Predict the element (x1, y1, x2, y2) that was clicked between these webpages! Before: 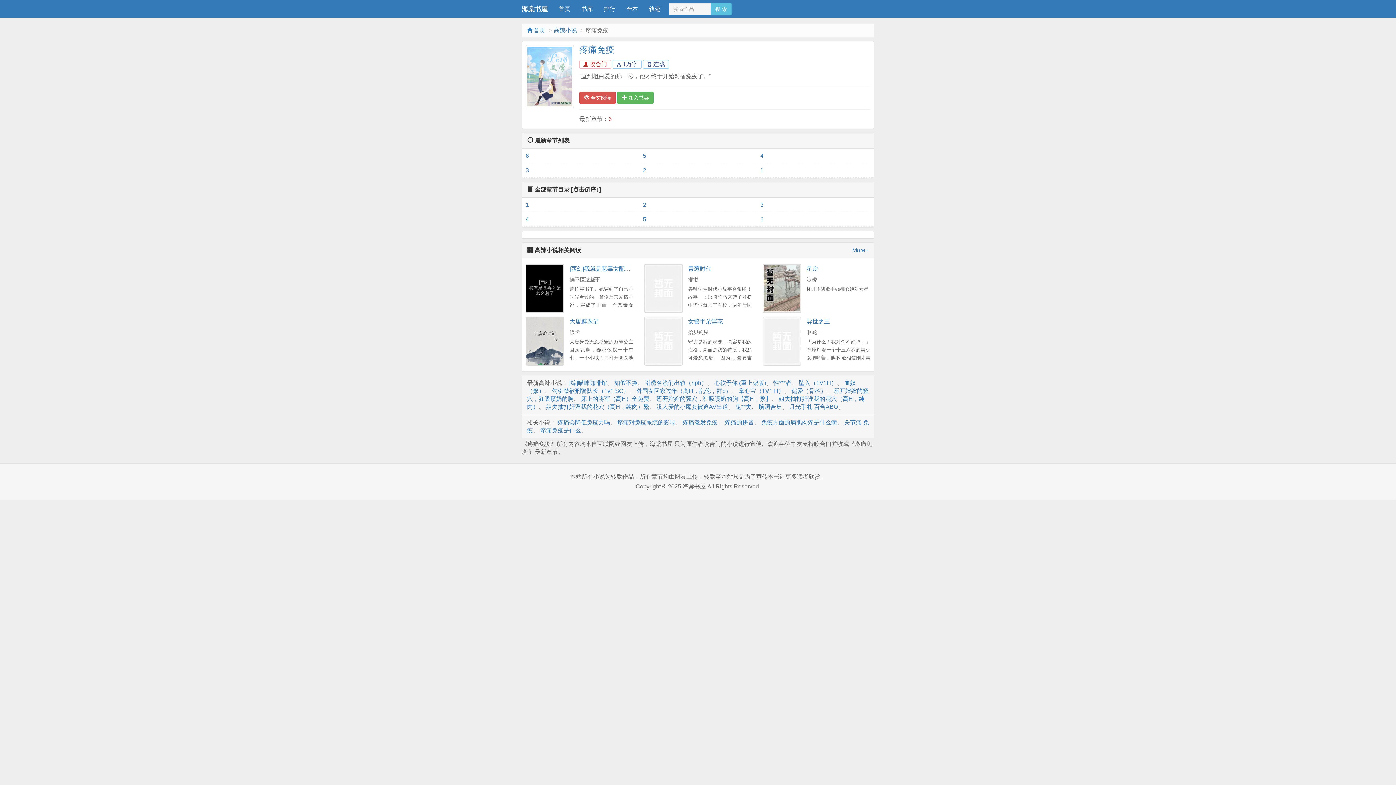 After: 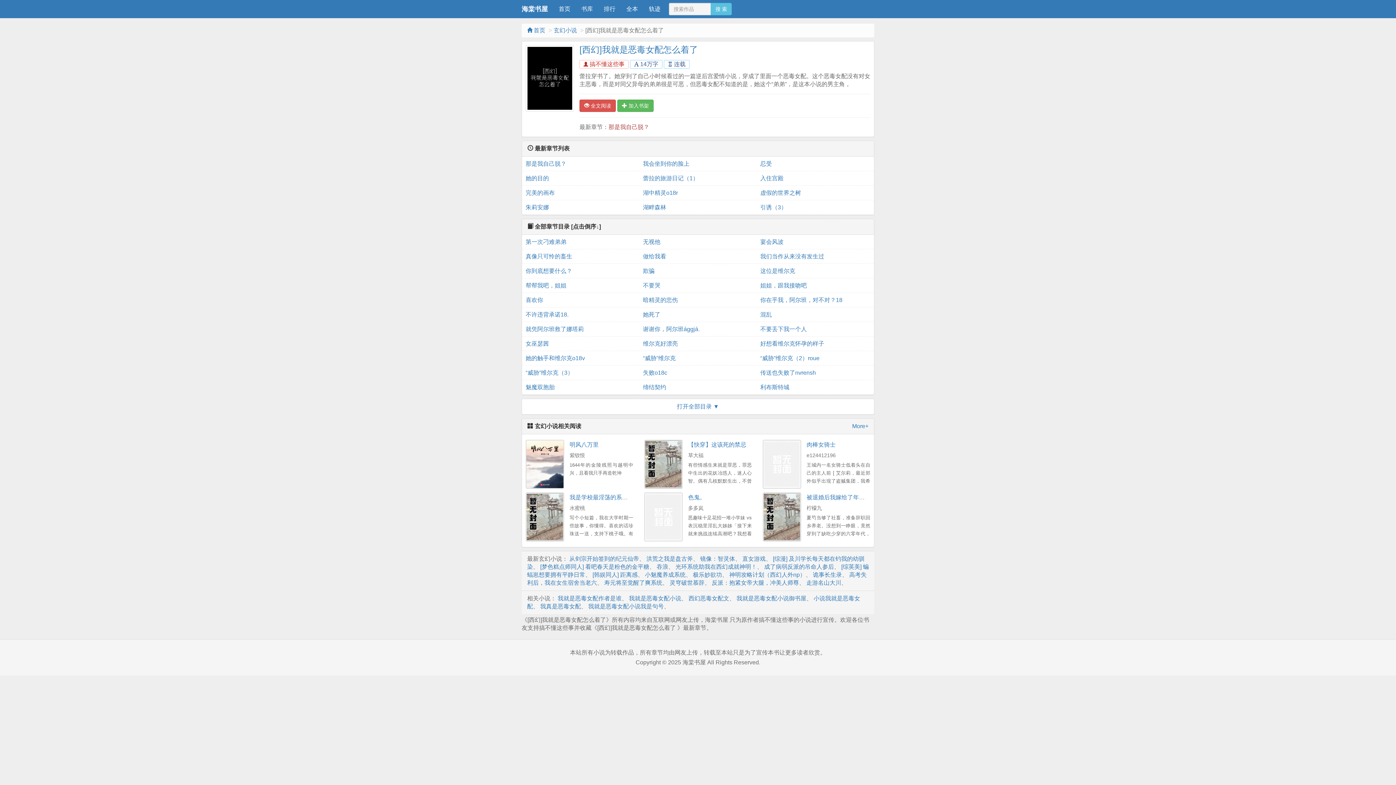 Action: bbox: (525, 264, 564, 313)